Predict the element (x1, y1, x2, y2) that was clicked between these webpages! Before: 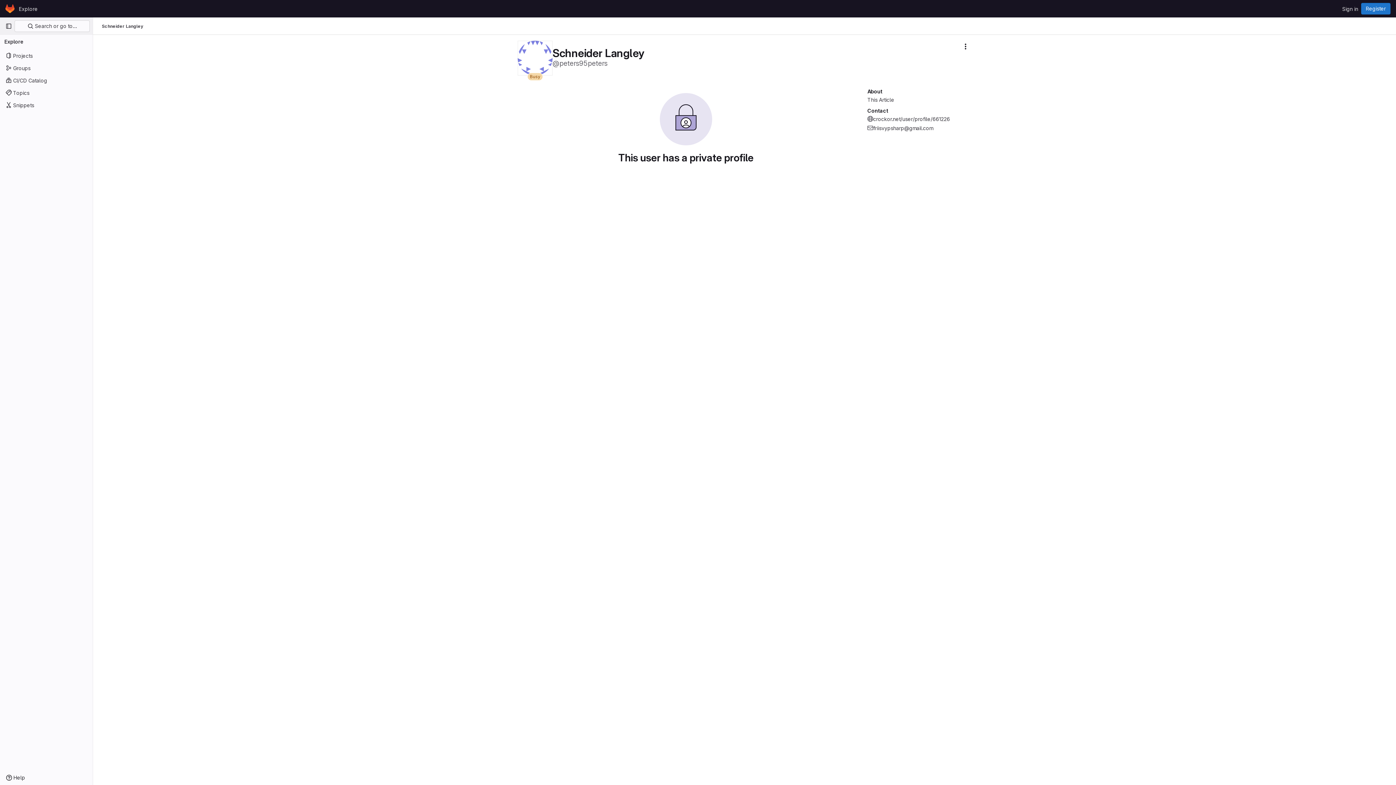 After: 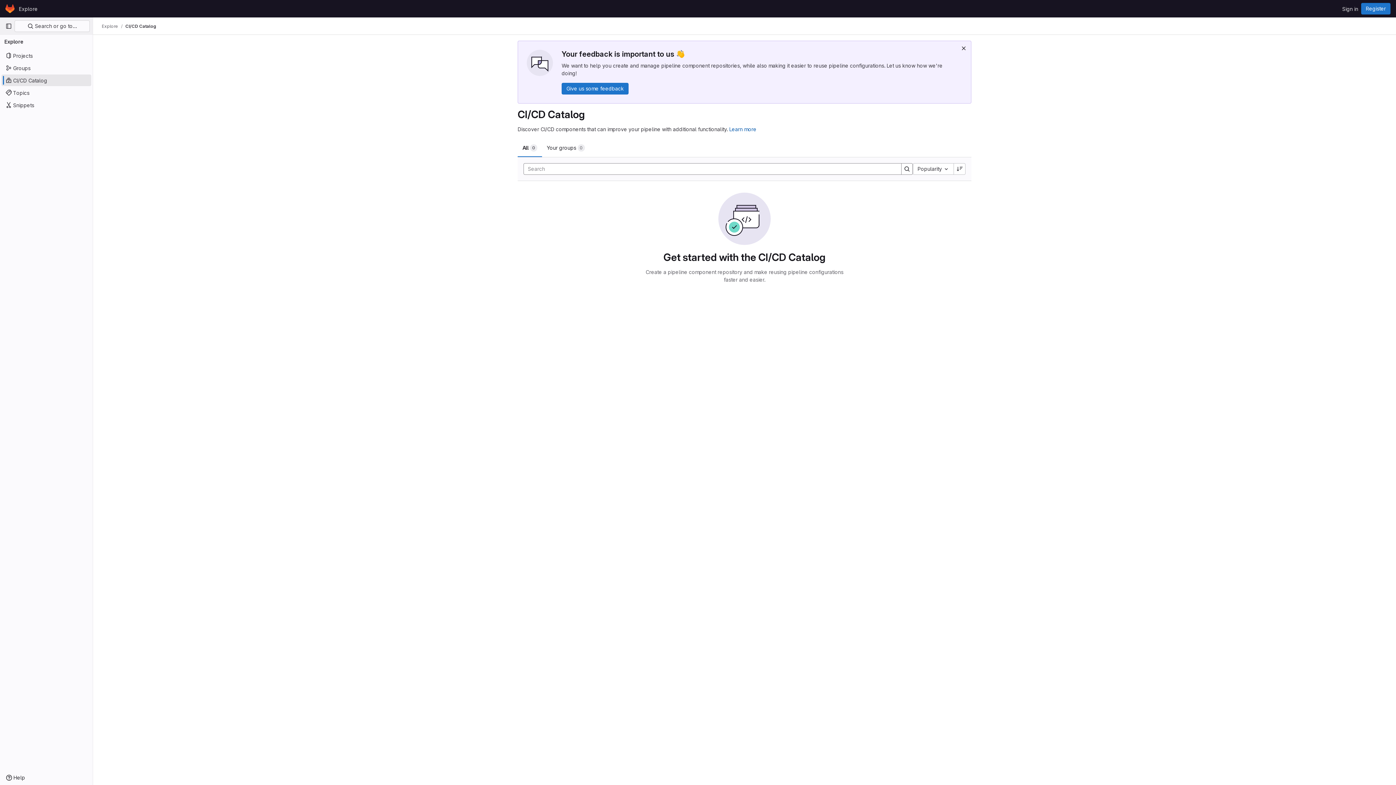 Action: bbox: (1, 74, 91, 86) label: CI/CD Catalog